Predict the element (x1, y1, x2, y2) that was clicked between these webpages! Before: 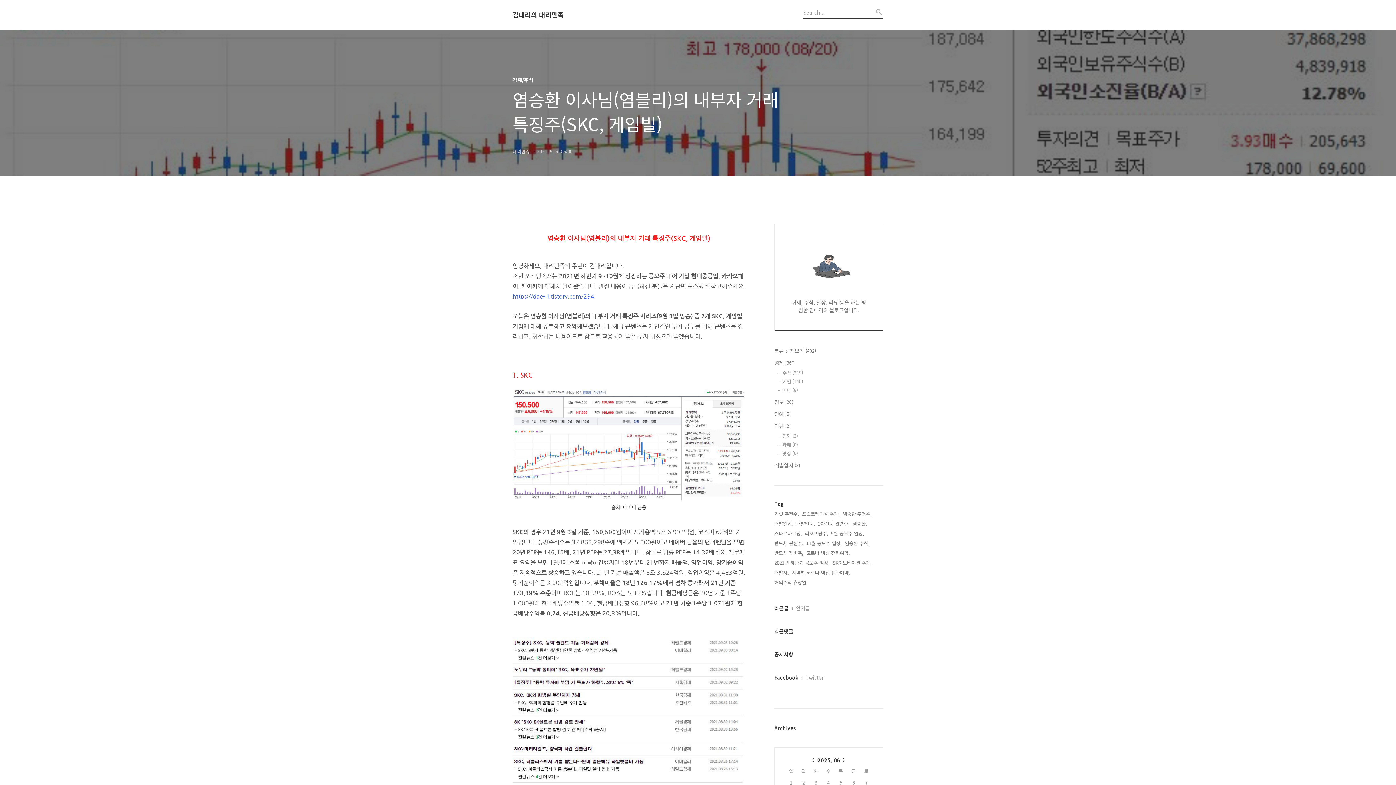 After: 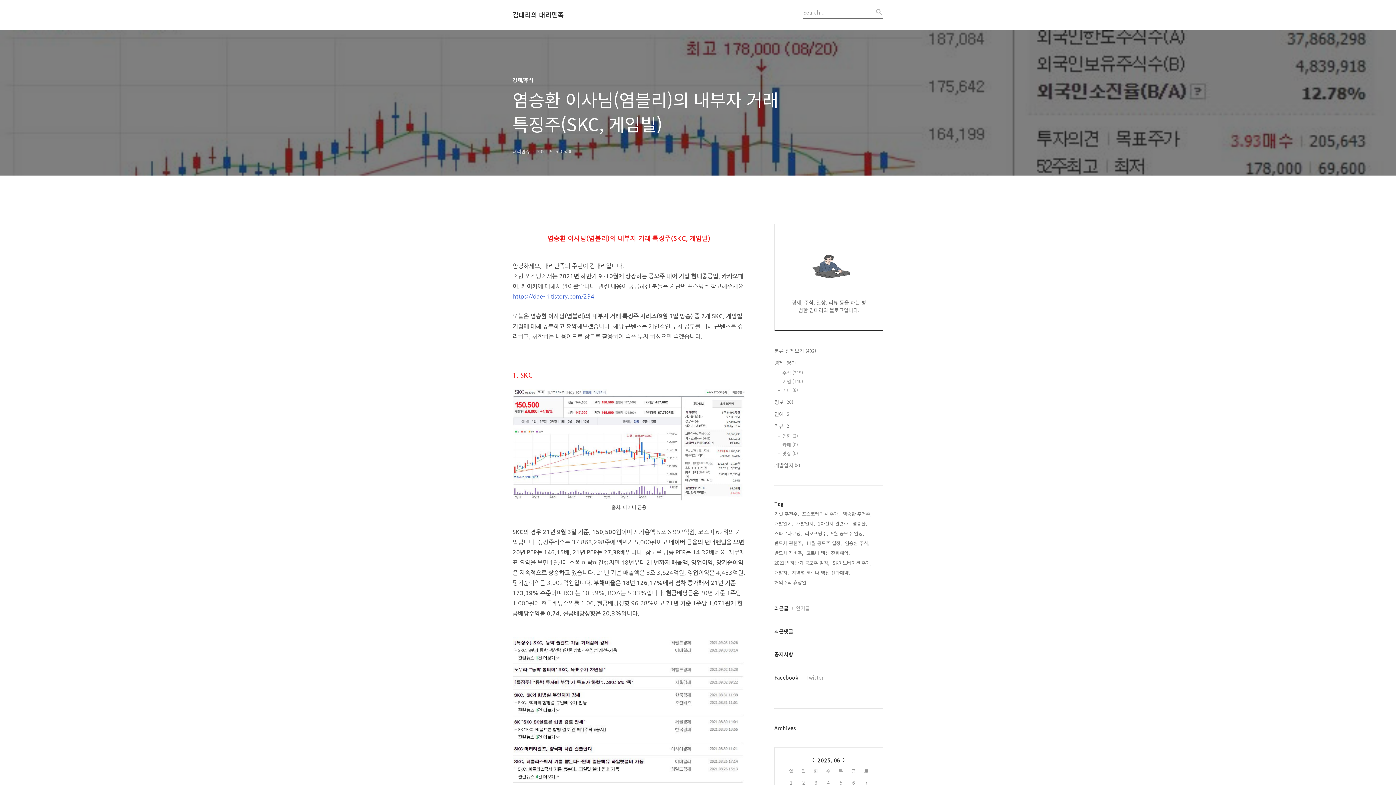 Action: bbox: (774, 673, 798, 681) label: Facebook